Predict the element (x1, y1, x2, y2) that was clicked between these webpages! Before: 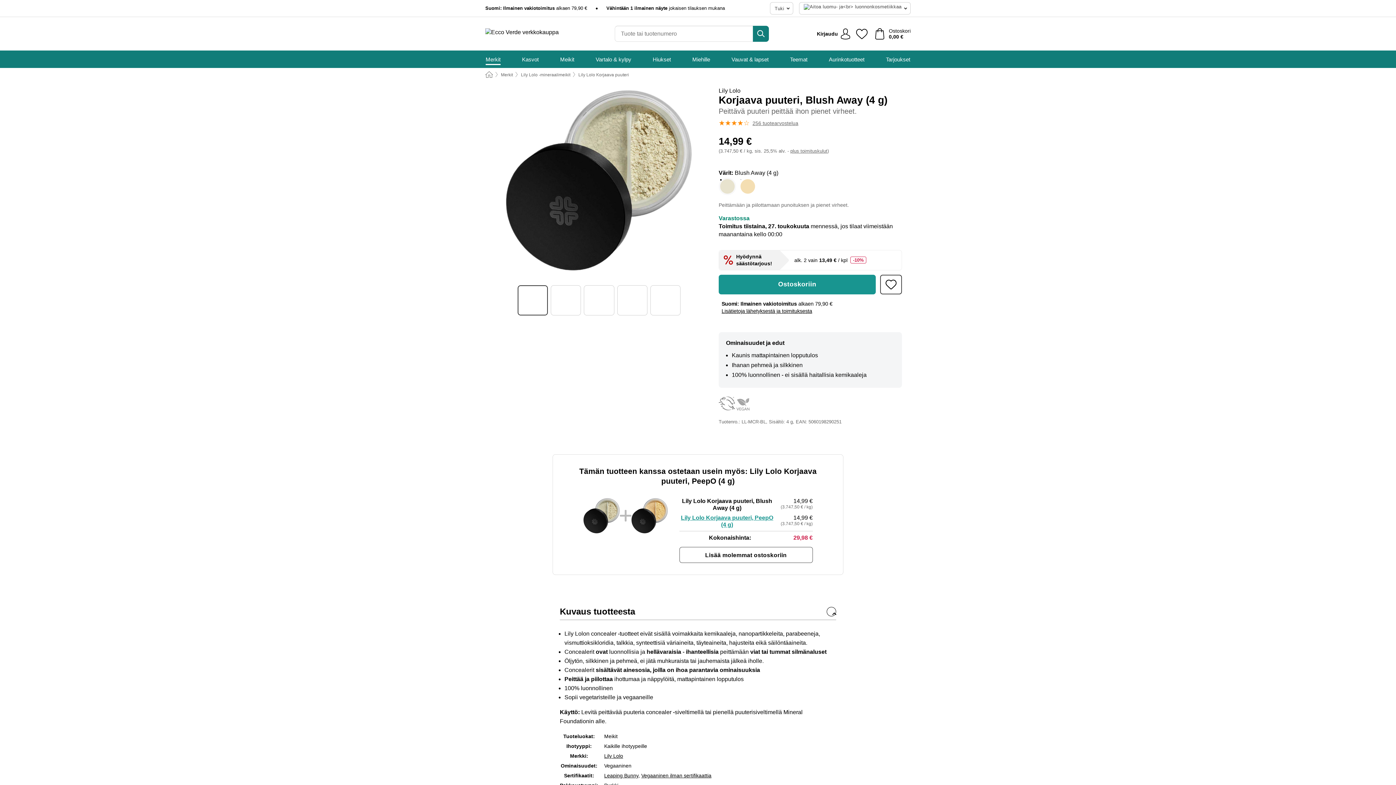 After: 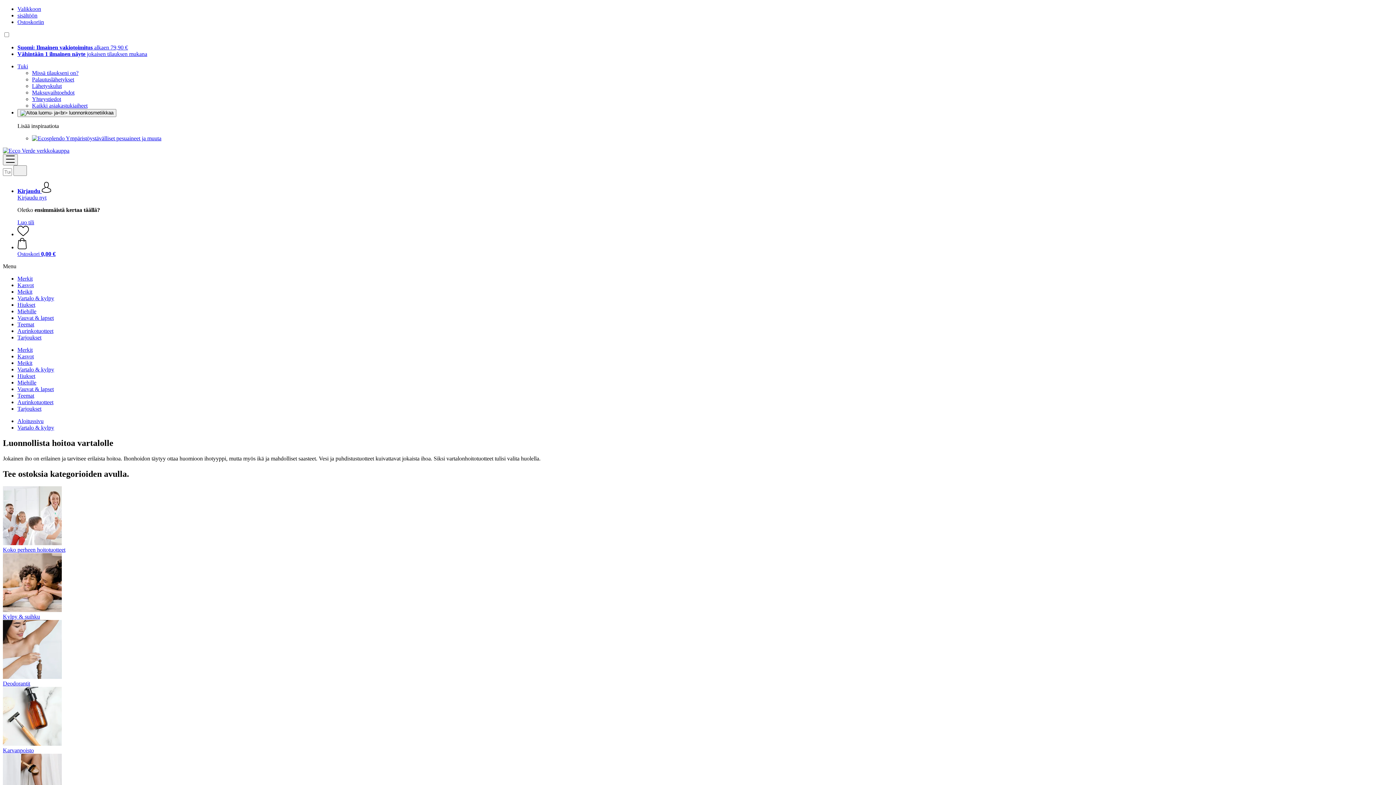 Action: label: Vartalo & kylpy bbox: (595, 50, 631, 68)